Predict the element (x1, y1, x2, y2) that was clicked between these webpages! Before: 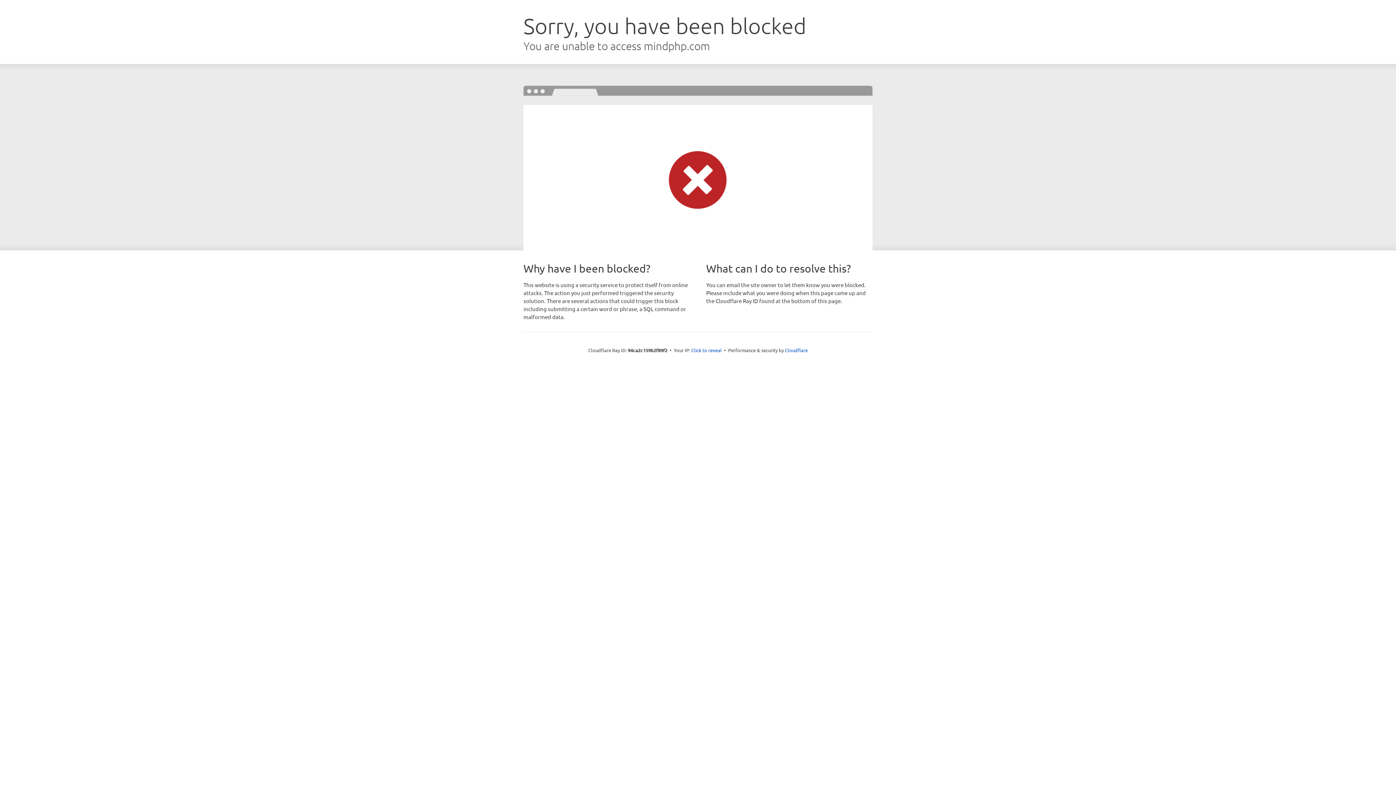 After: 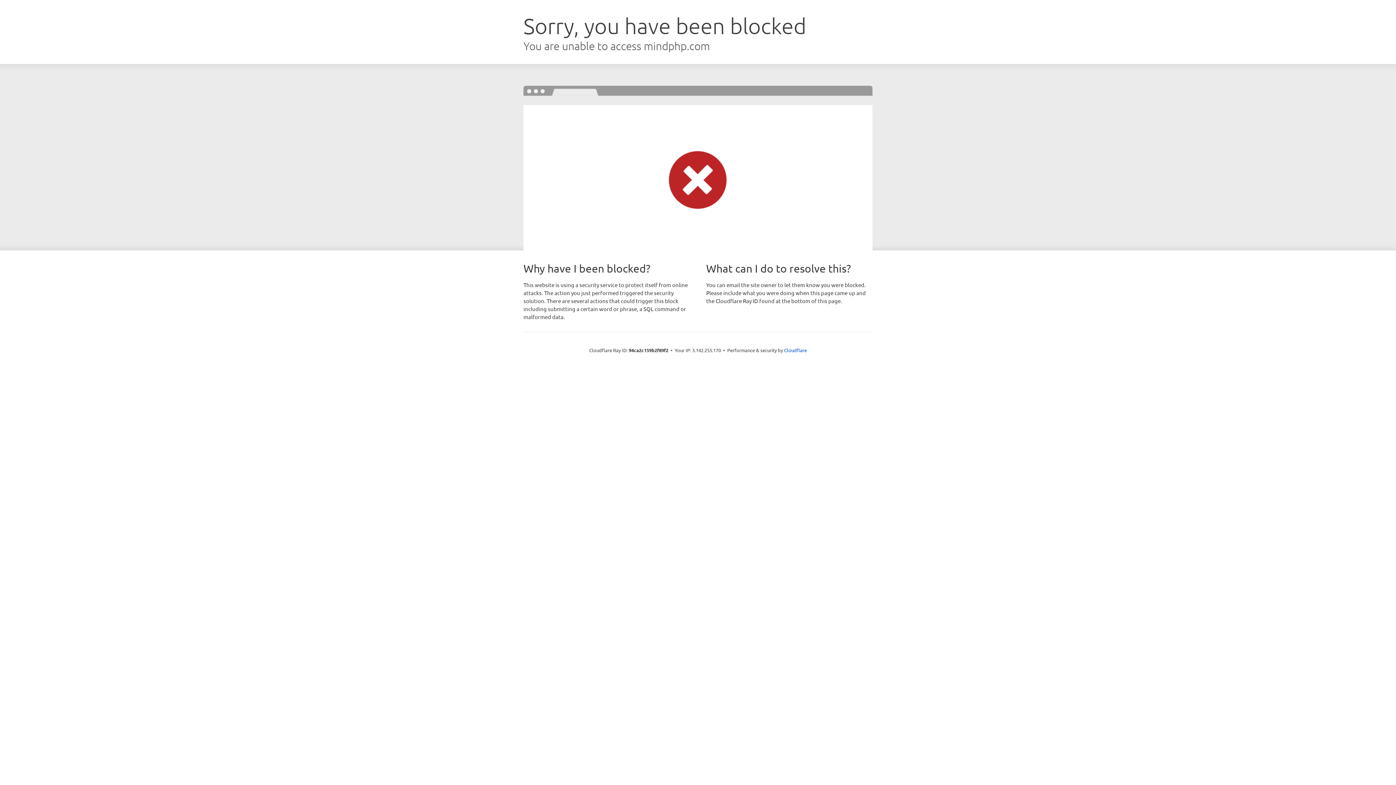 Action: bbox: (691, 346, 722, 353) label: Click to reveal